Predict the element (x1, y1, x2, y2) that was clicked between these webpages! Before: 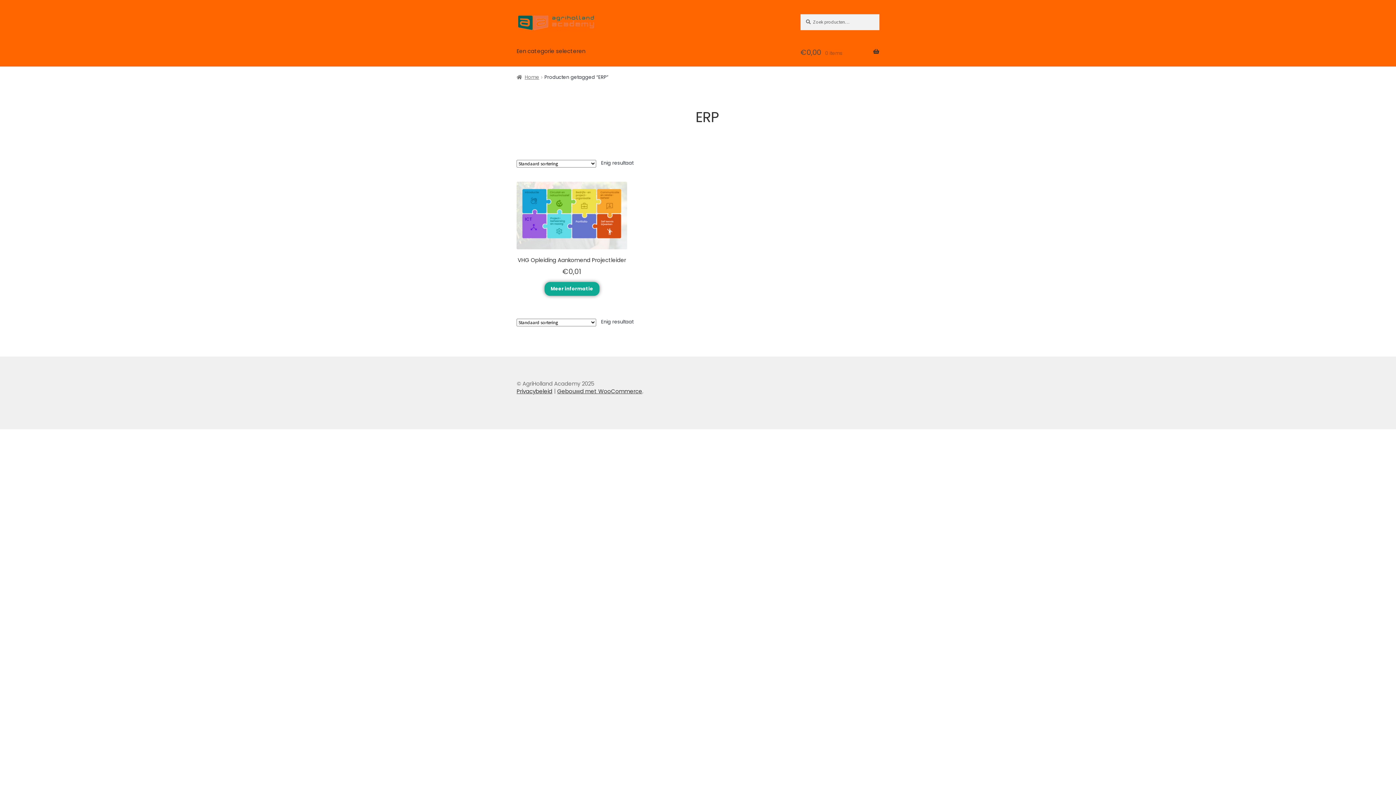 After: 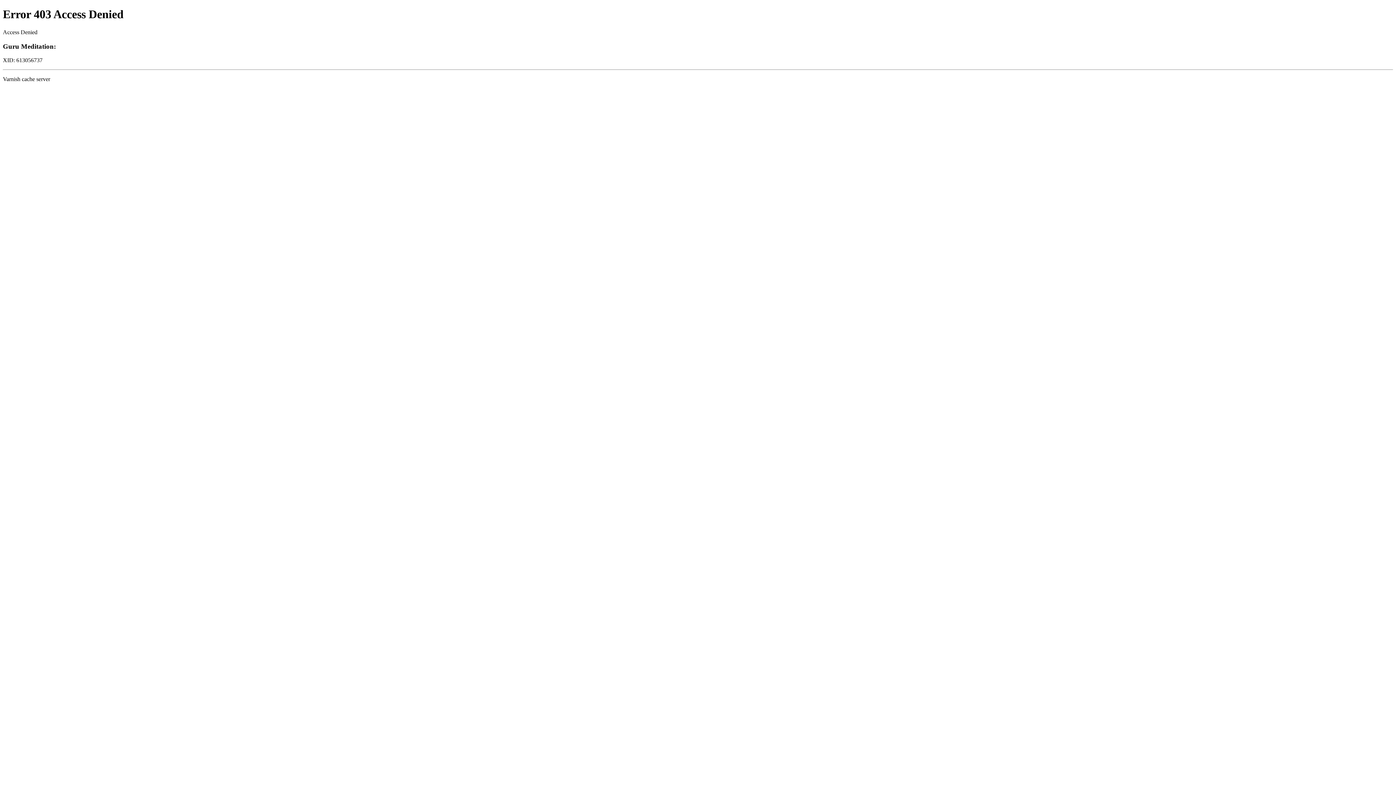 Action: label: Meer informatie bbox: (544, 282, 599, 296)